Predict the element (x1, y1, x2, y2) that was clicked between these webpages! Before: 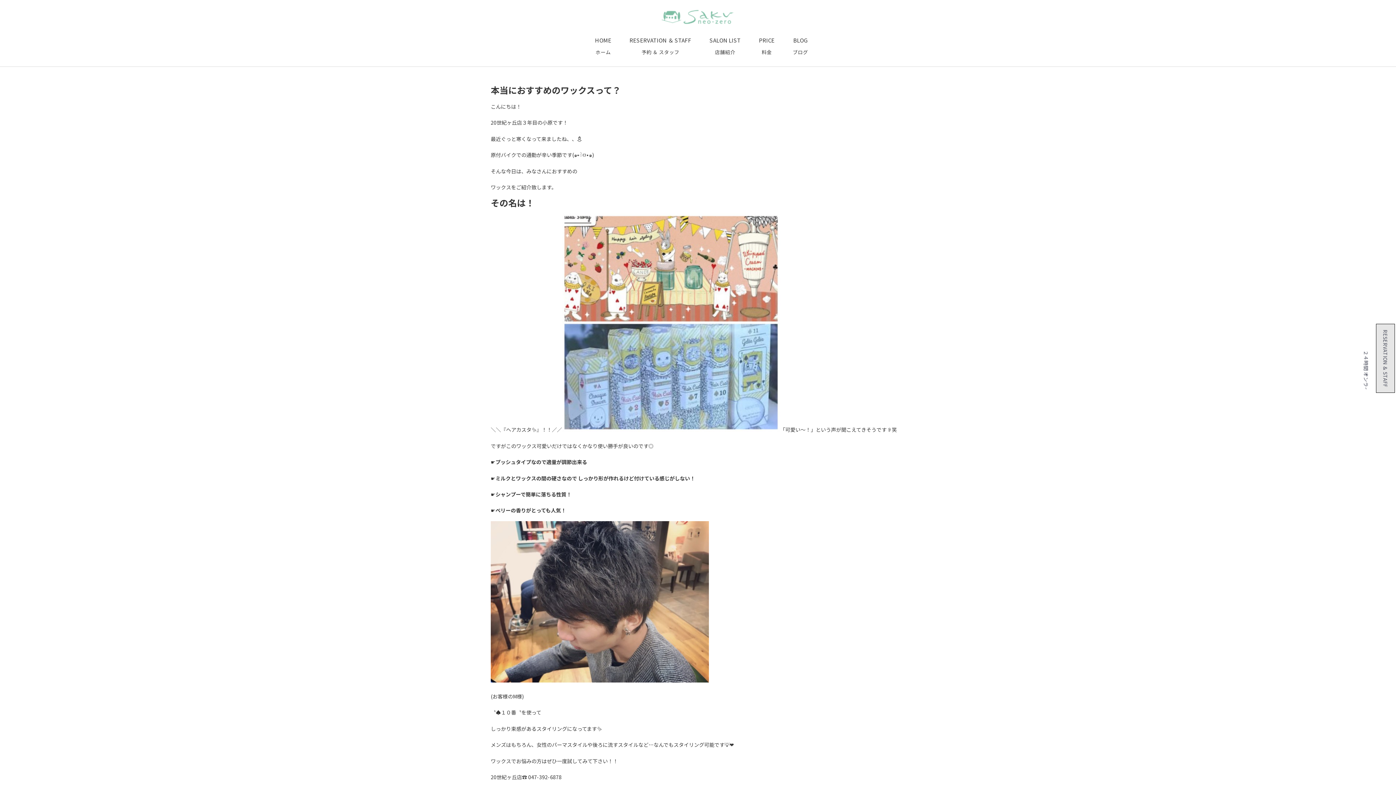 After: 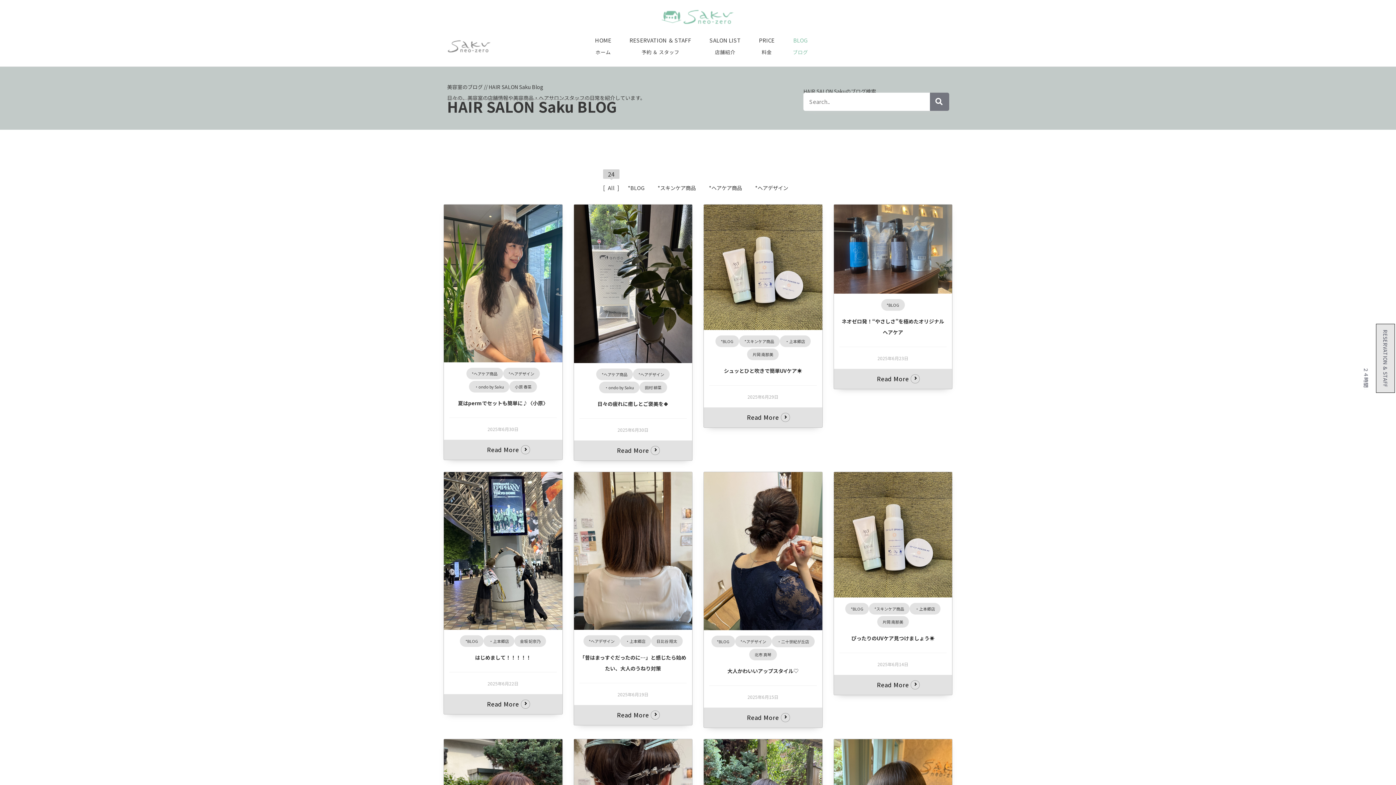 Action: bbox: (783, 29, 817, 62) label: BLOG
ブログ